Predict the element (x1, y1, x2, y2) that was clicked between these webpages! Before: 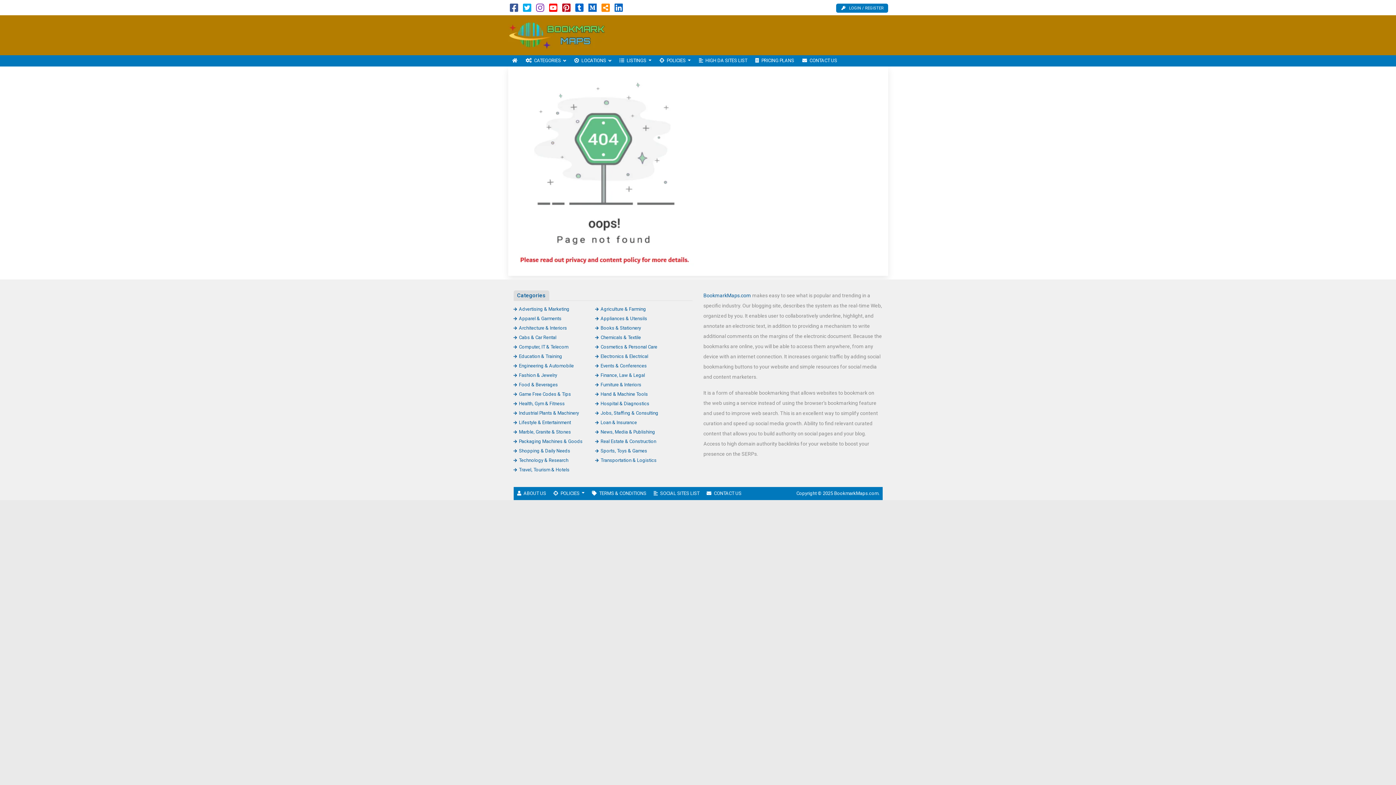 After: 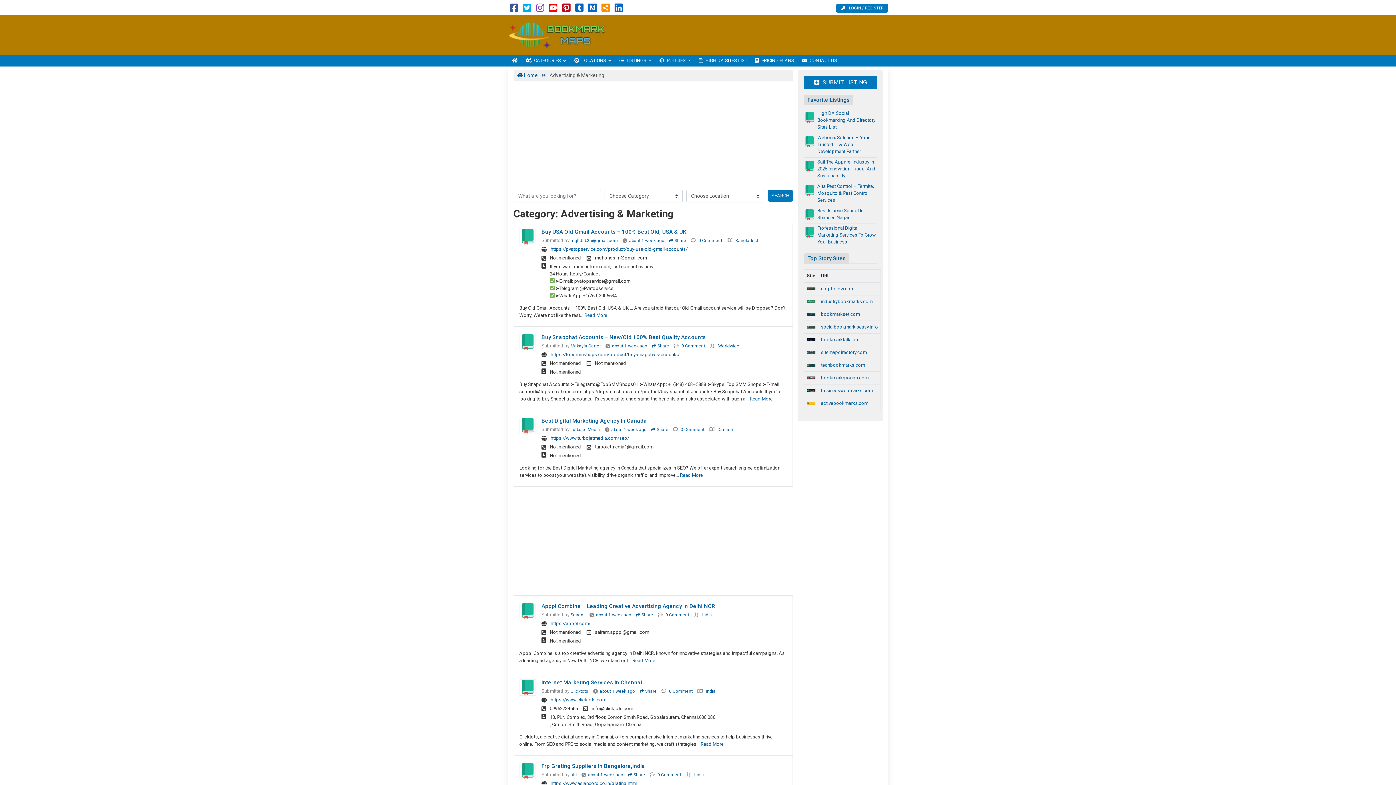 Action: bbox: (513, 306, 569, 311) label: Advertising & Marketing